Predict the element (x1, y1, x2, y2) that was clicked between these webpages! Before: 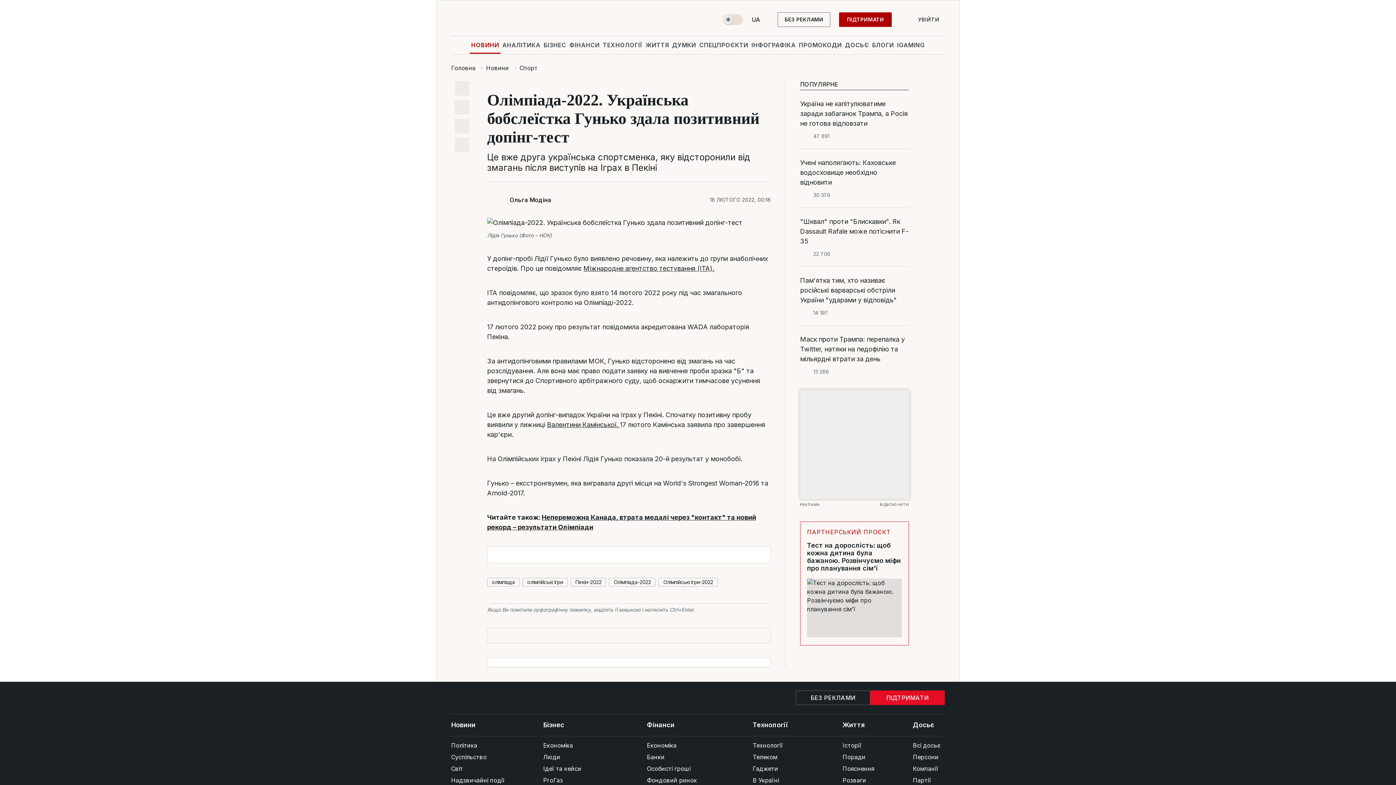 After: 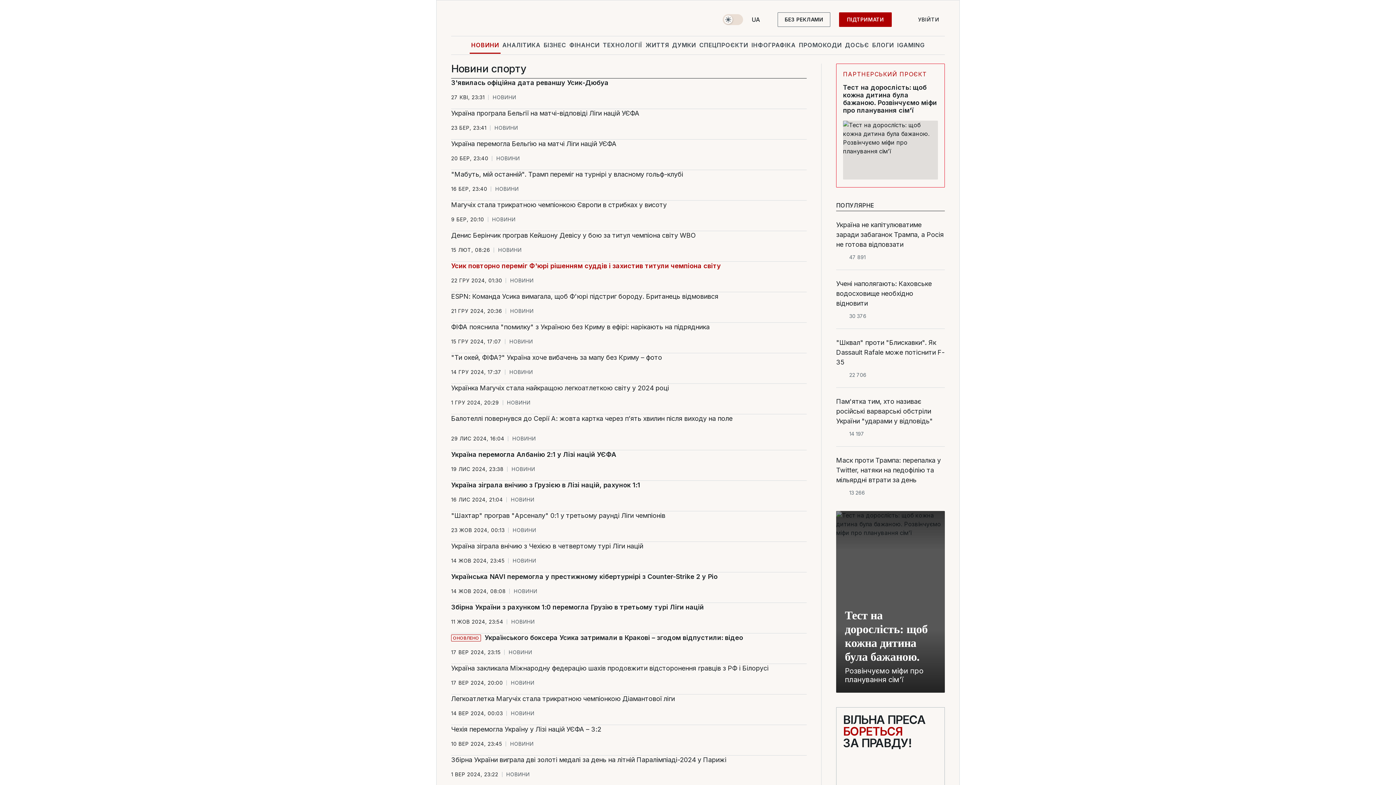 Action: label: Спорт bbox: (519, 64, 537, 71)